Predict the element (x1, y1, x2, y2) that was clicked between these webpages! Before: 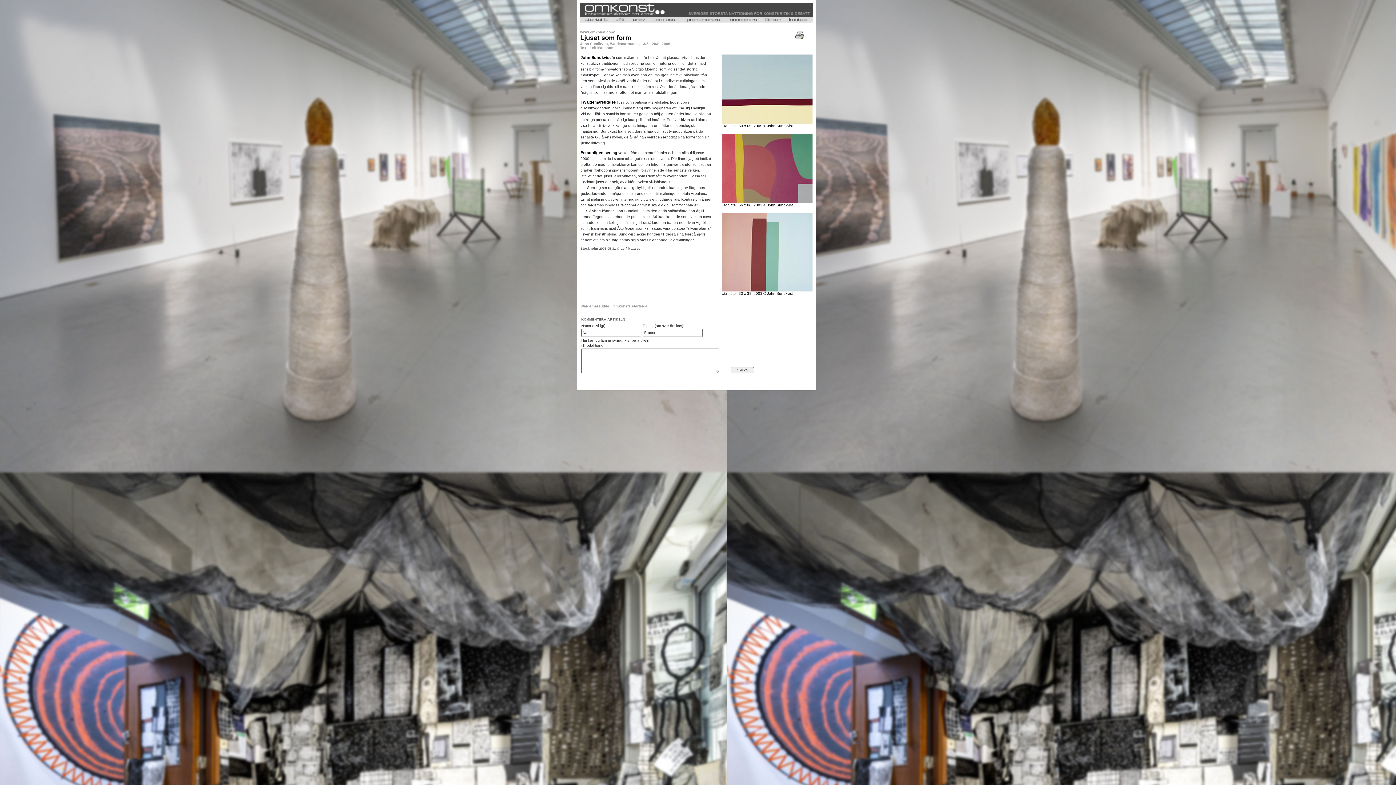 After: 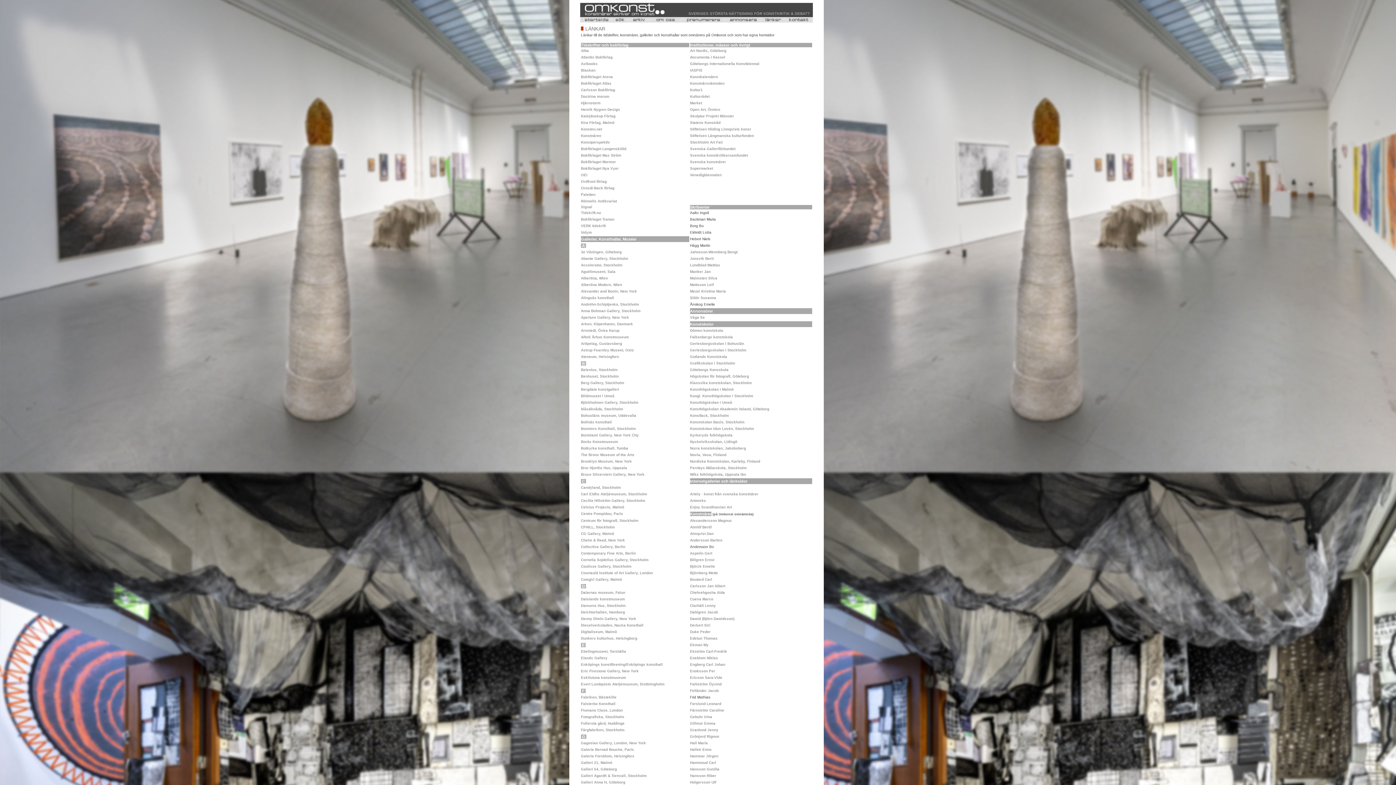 Action: bbox: (762, 19, 783, 23)